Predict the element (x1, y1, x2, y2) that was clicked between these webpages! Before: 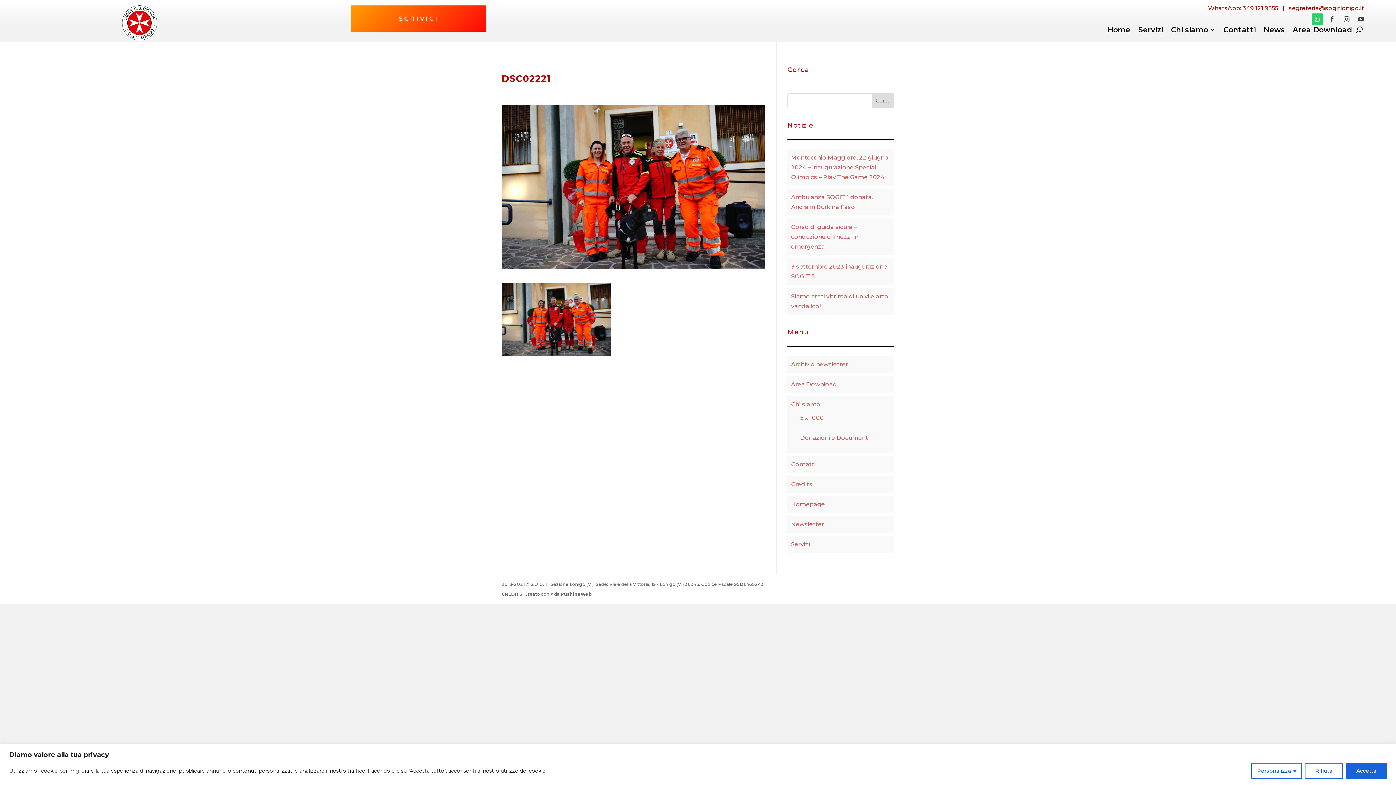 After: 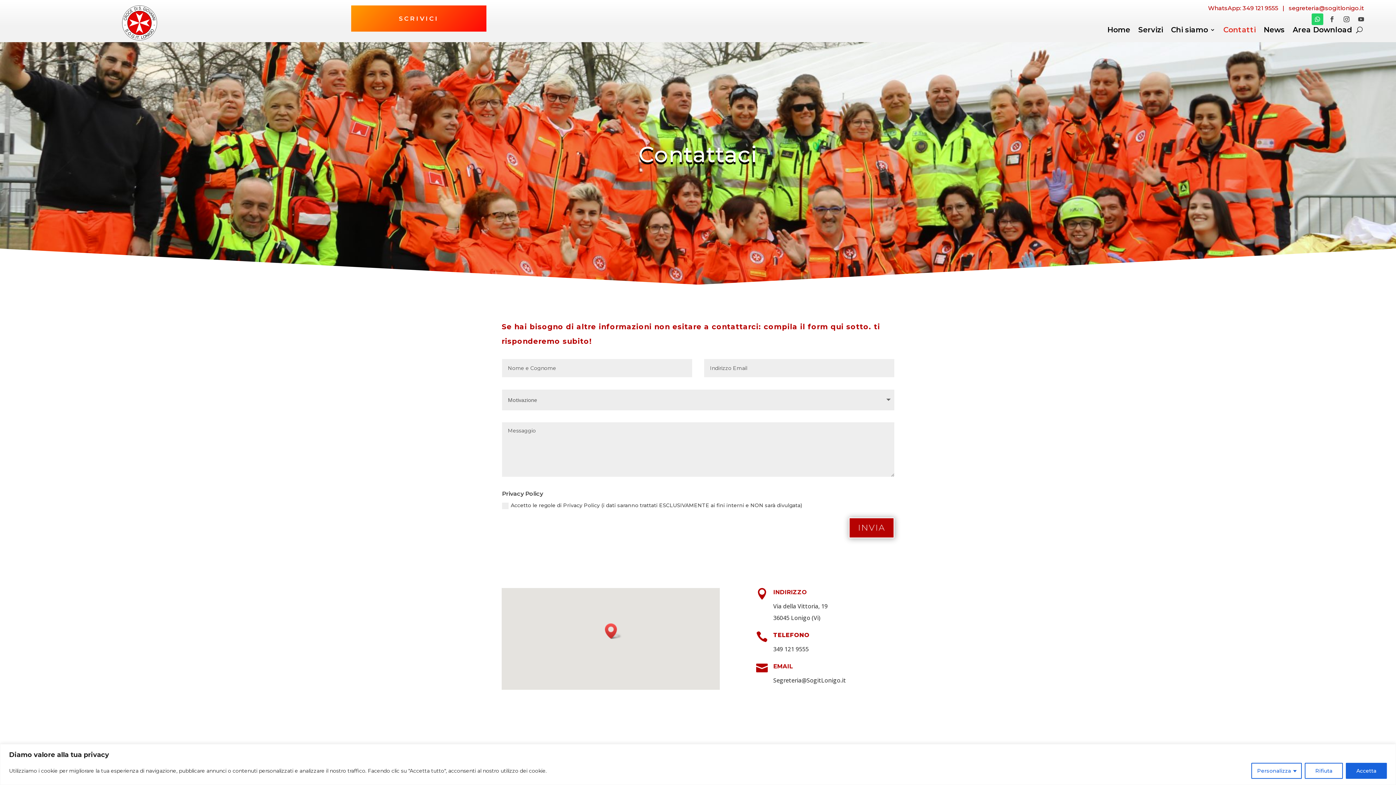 Action: bbox: (791, 461, 816, 468) label: Contatti